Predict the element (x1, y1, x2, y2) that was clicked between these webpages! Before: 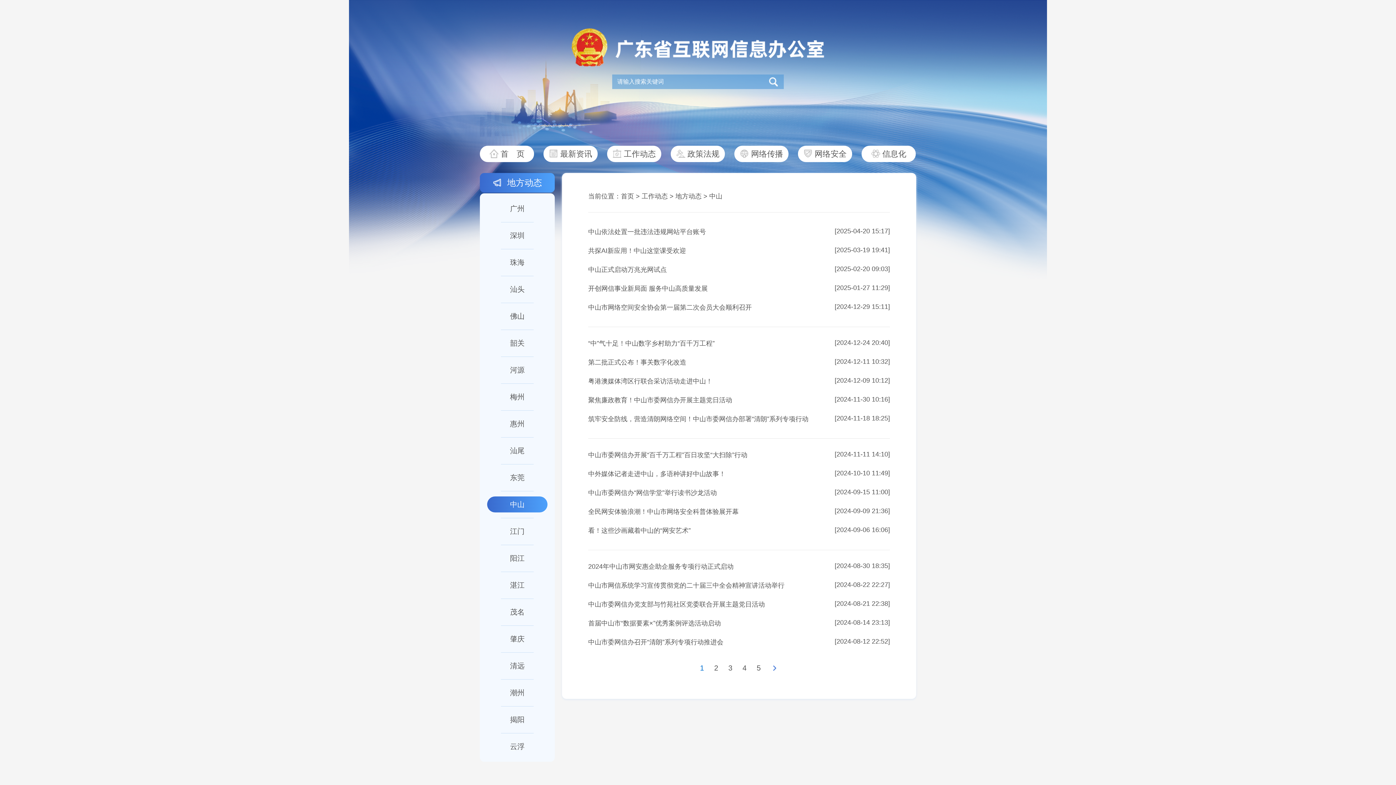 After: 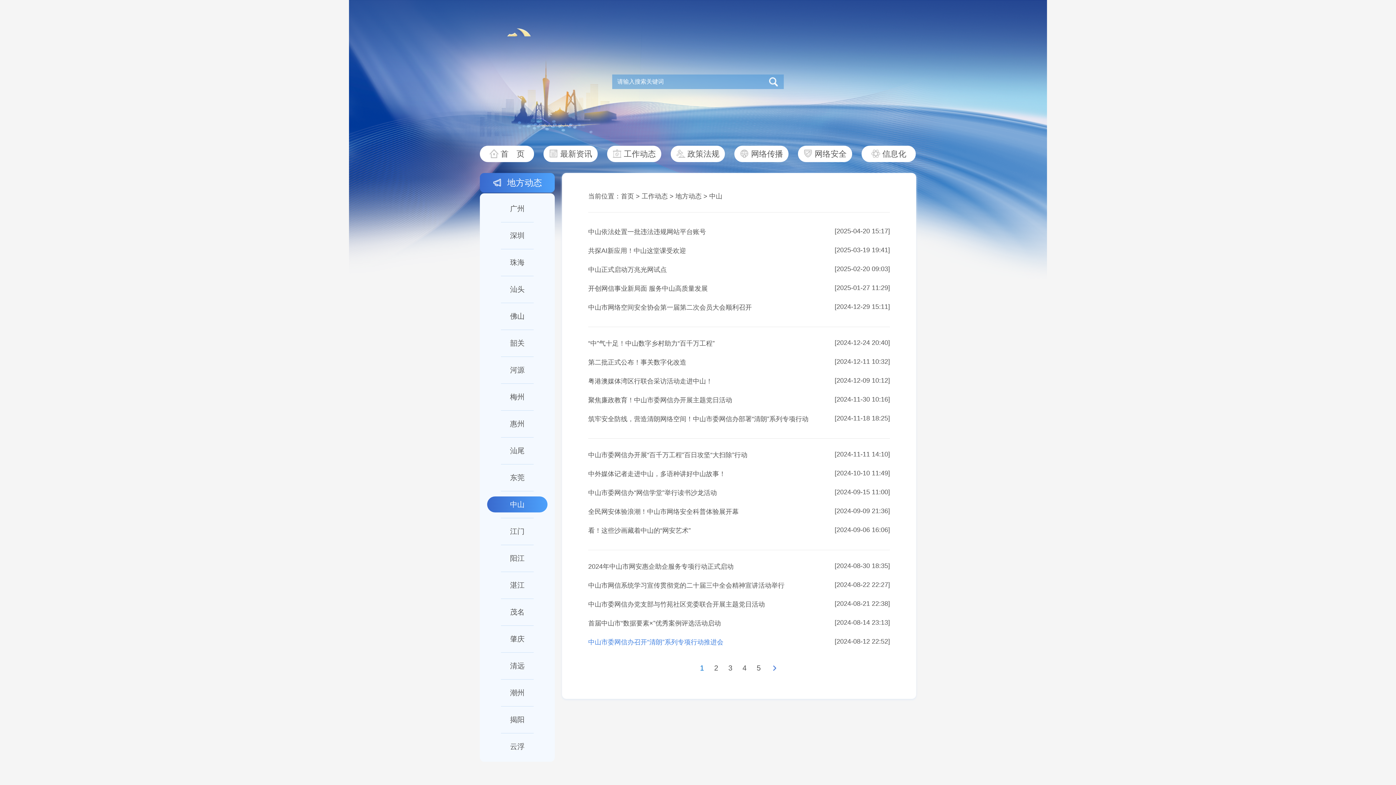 Action: label: 中山市委网信办召开“清朗”系列专项行动推进会 bbox: (588, 638, 723, 646)